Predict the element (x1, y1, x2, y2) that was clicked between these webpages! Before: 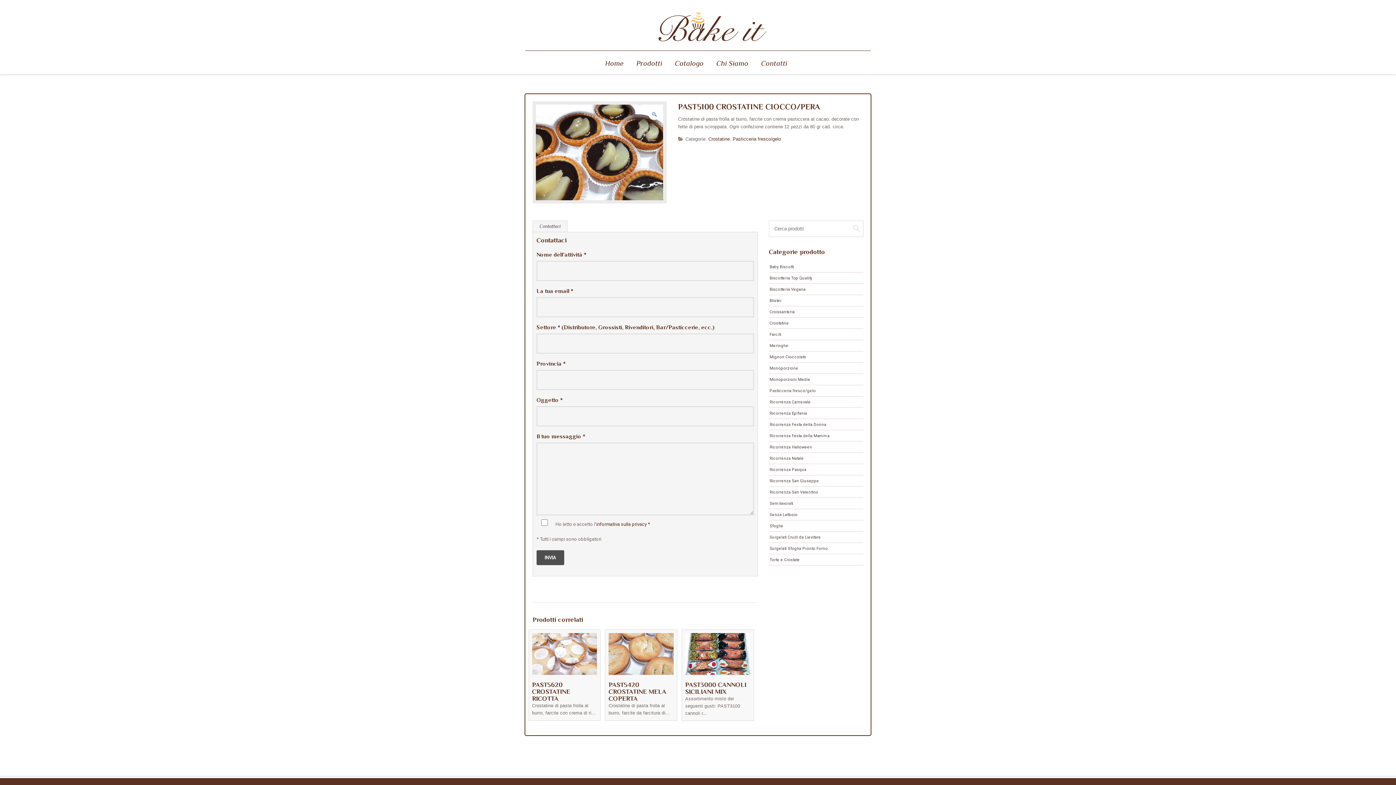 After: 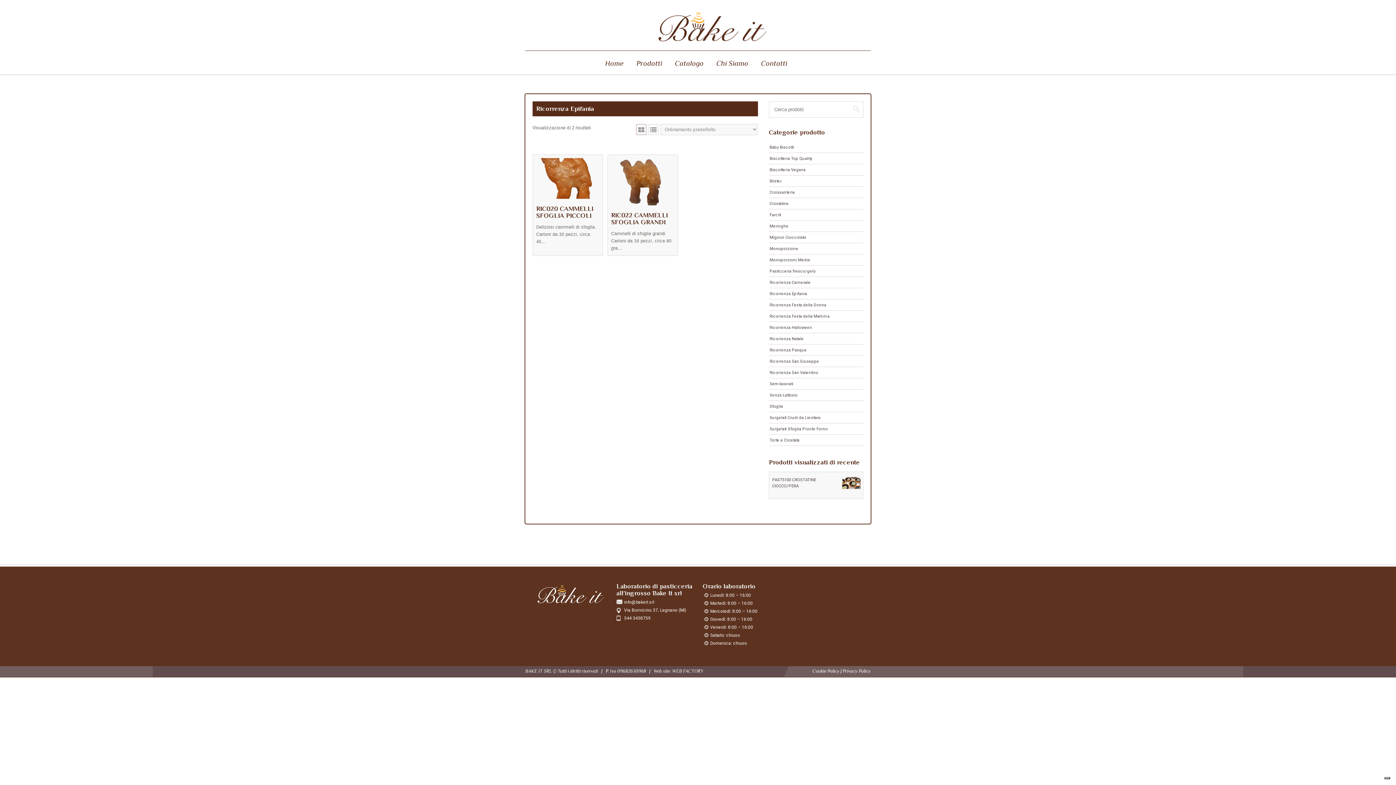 Action: bbox: (769, 407, 863, 418) label: Ricorrenza Epifania